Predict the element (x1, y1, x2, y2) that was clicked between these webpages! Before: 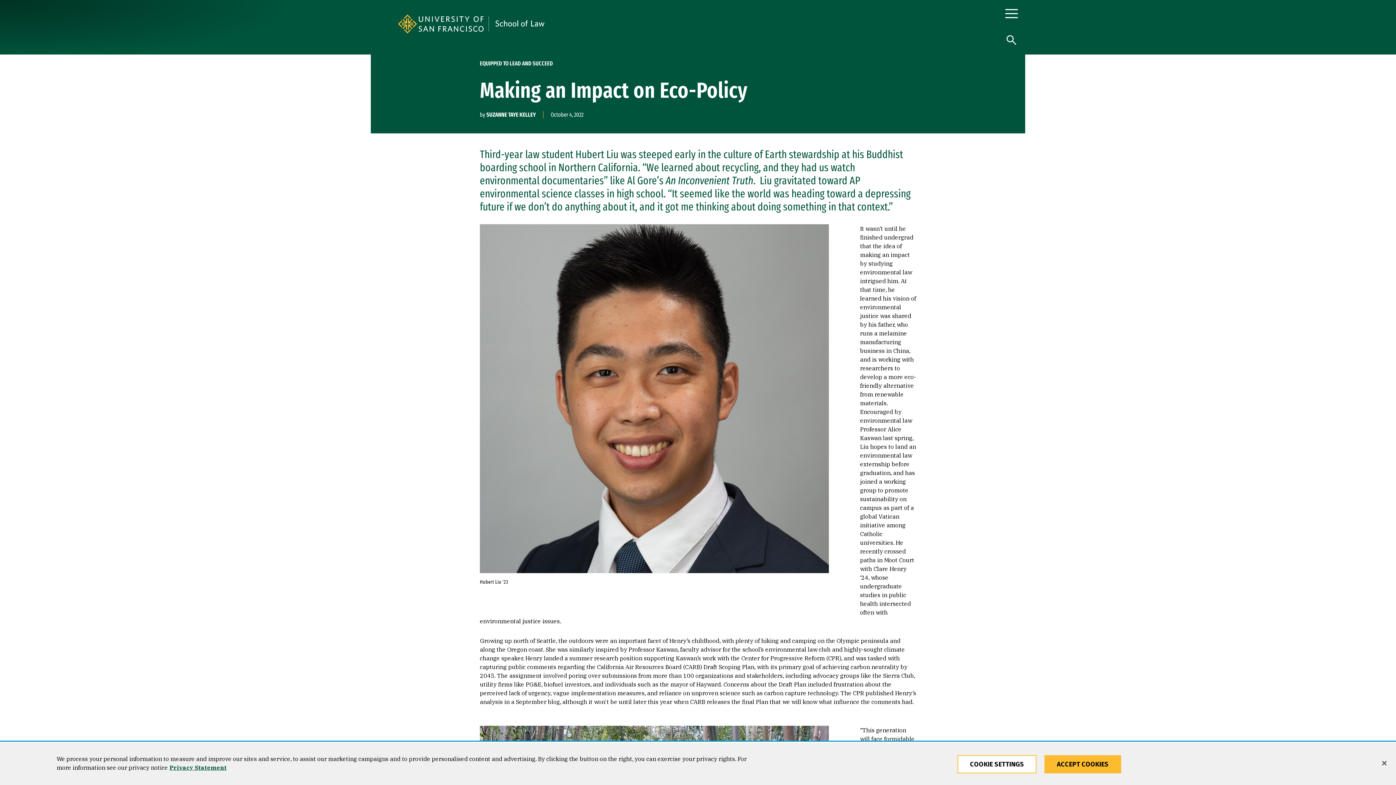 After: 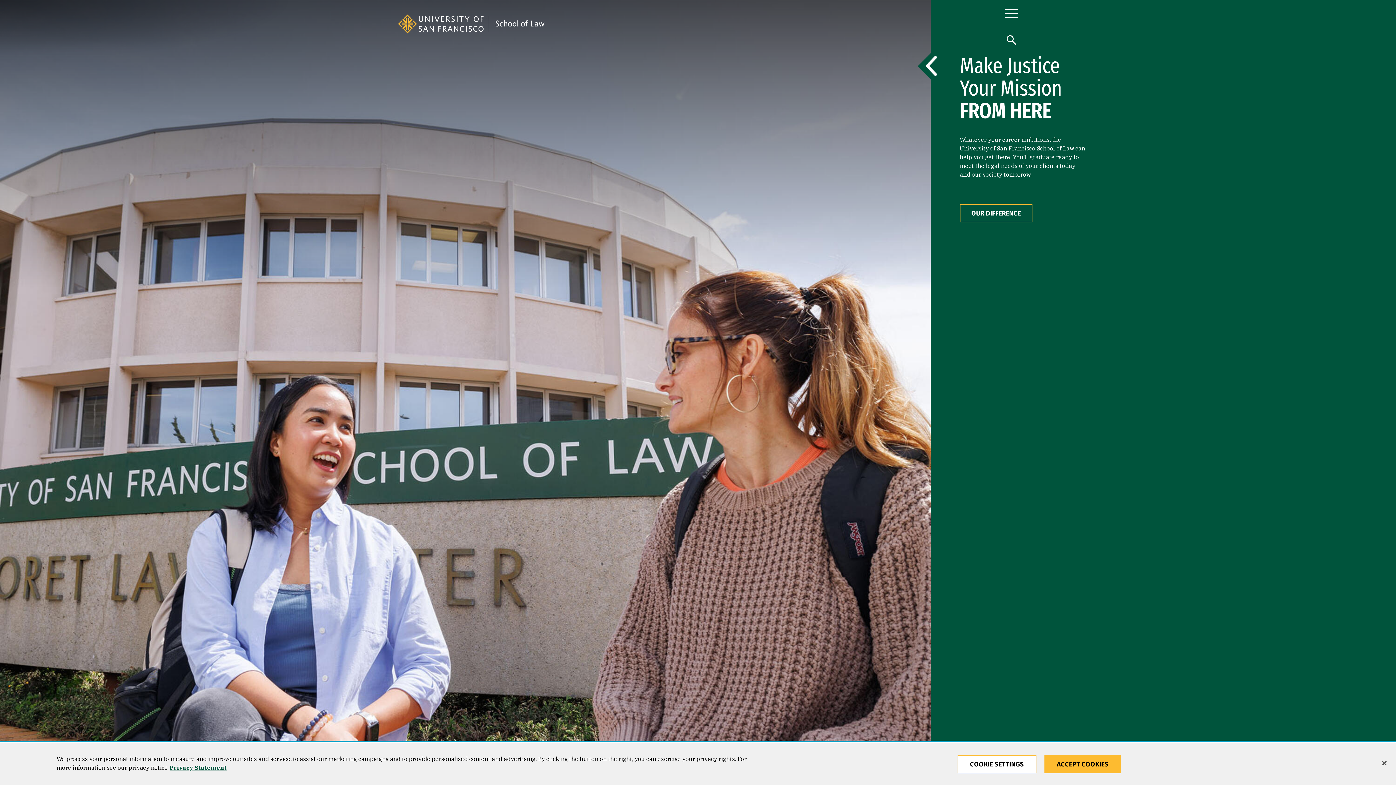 Action: bbox: (490, 14, 736, 33) label: University of San Francisco, School of Law